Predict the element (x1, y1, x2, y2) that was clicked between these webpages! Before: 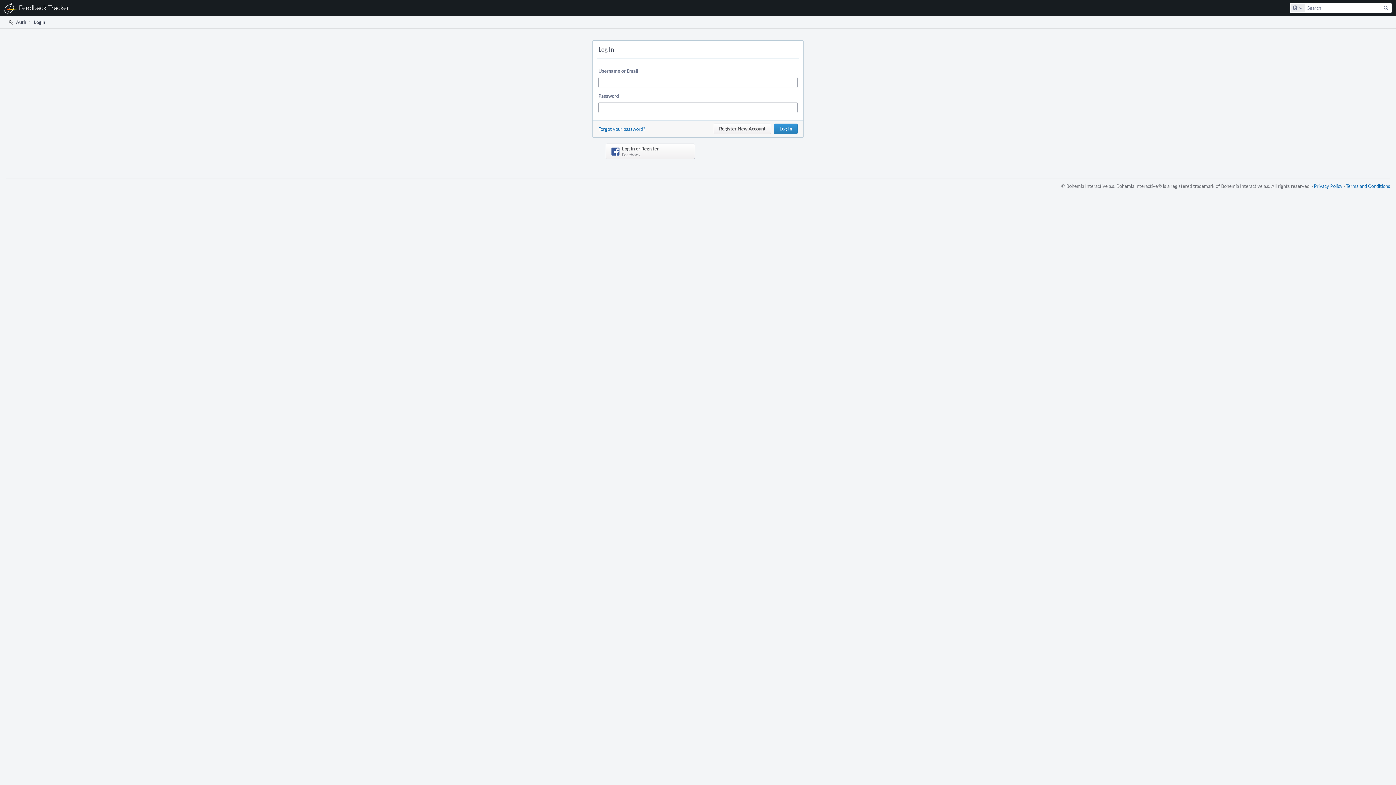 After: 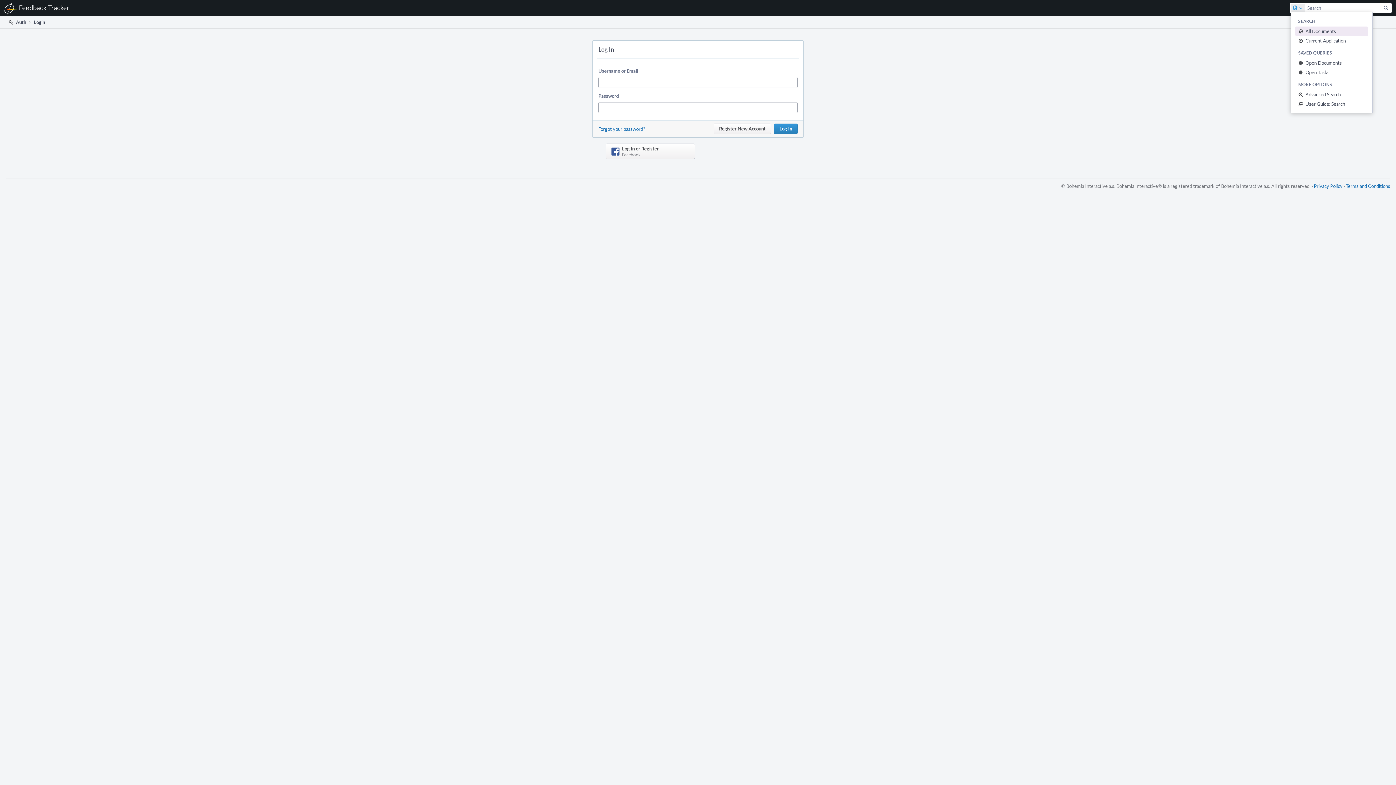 Action: bbox: (1290, 3, 1305, 12) label: Configure Global Search